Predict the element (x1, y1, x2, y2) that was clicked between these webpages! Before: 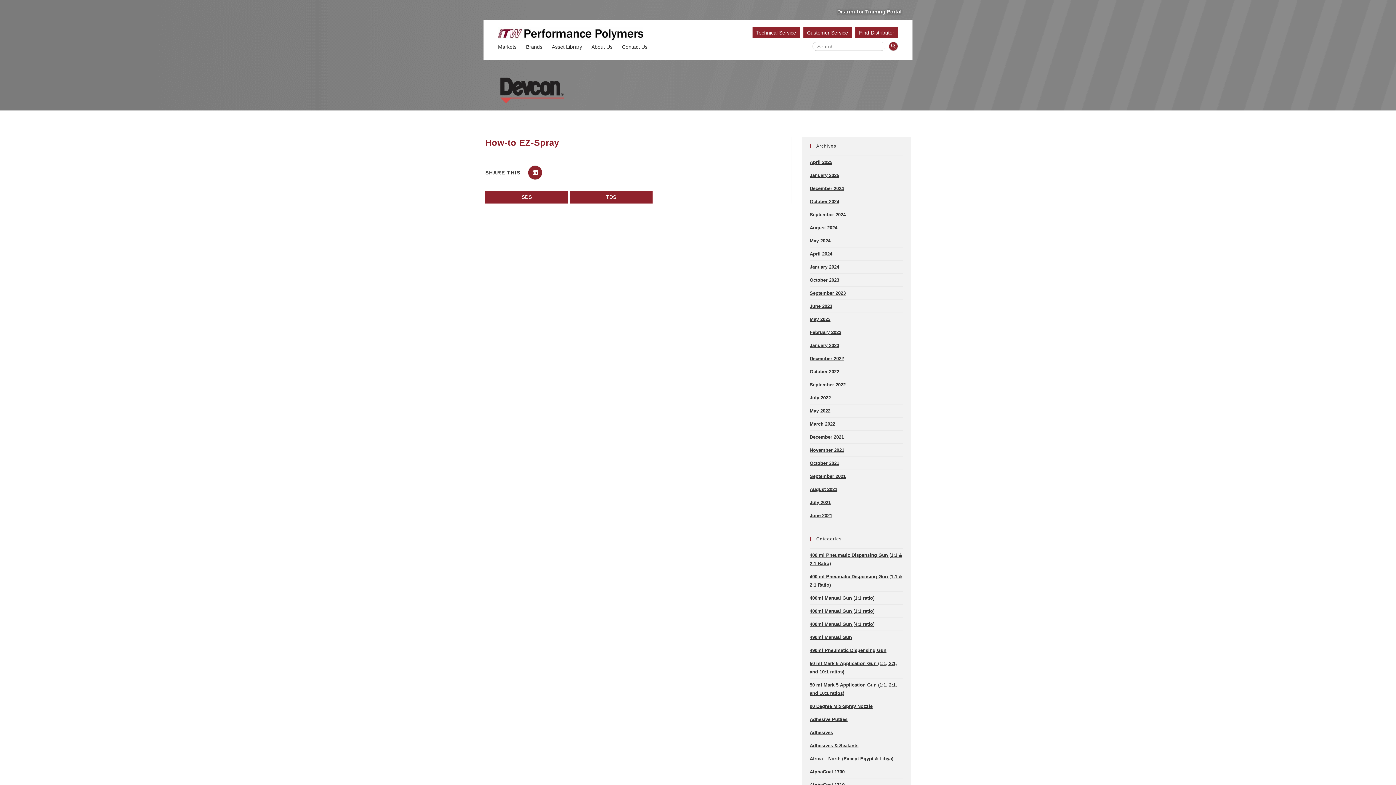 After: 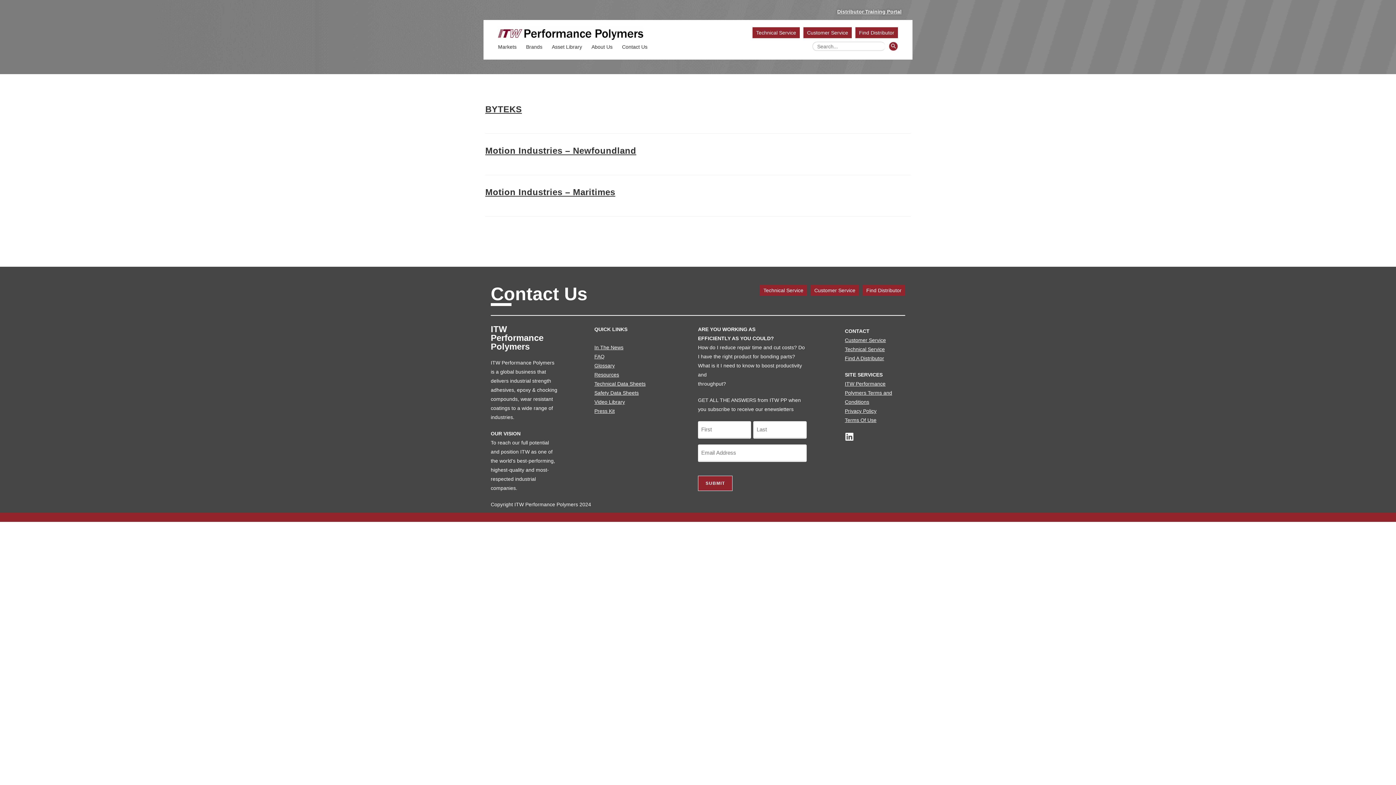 Action: bbox: (809, 356, 844, 361) label: December 2022